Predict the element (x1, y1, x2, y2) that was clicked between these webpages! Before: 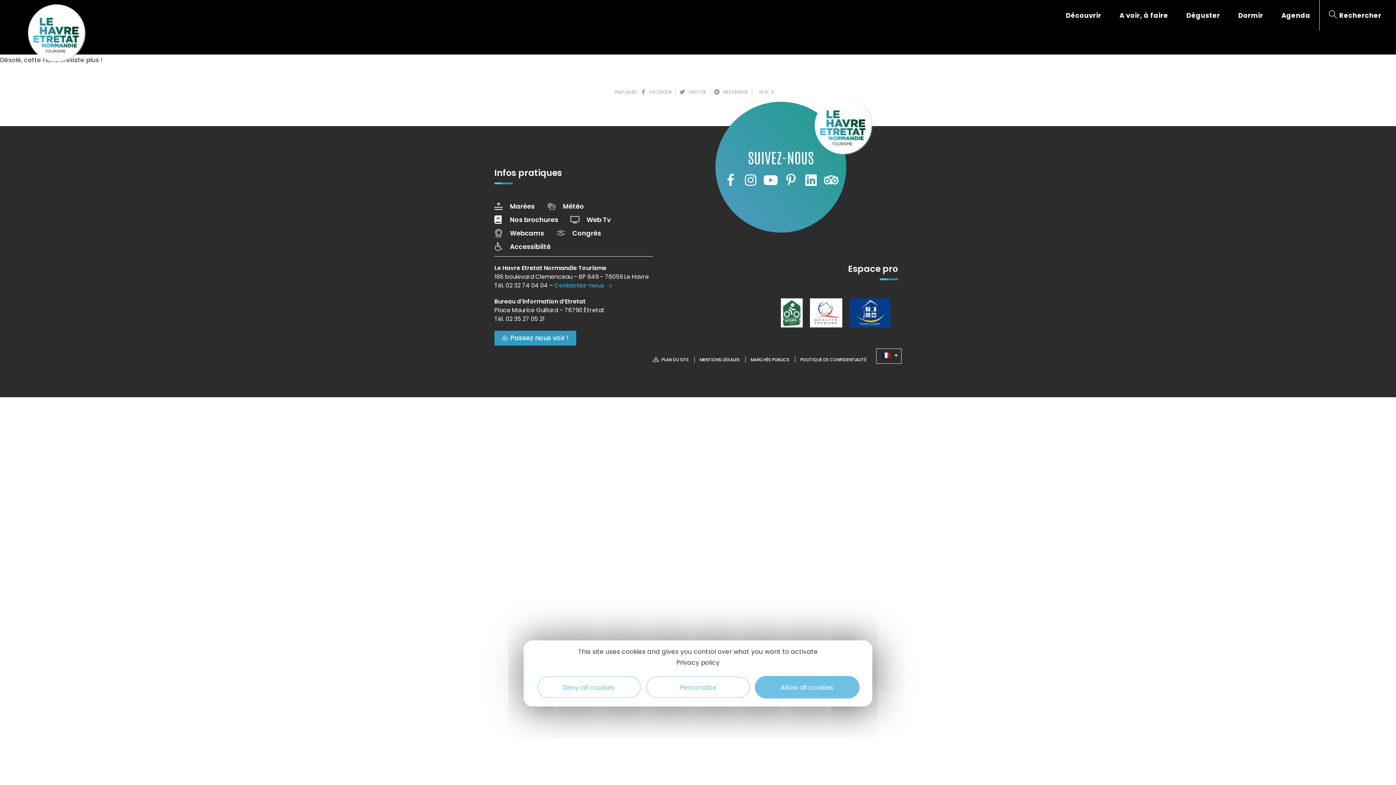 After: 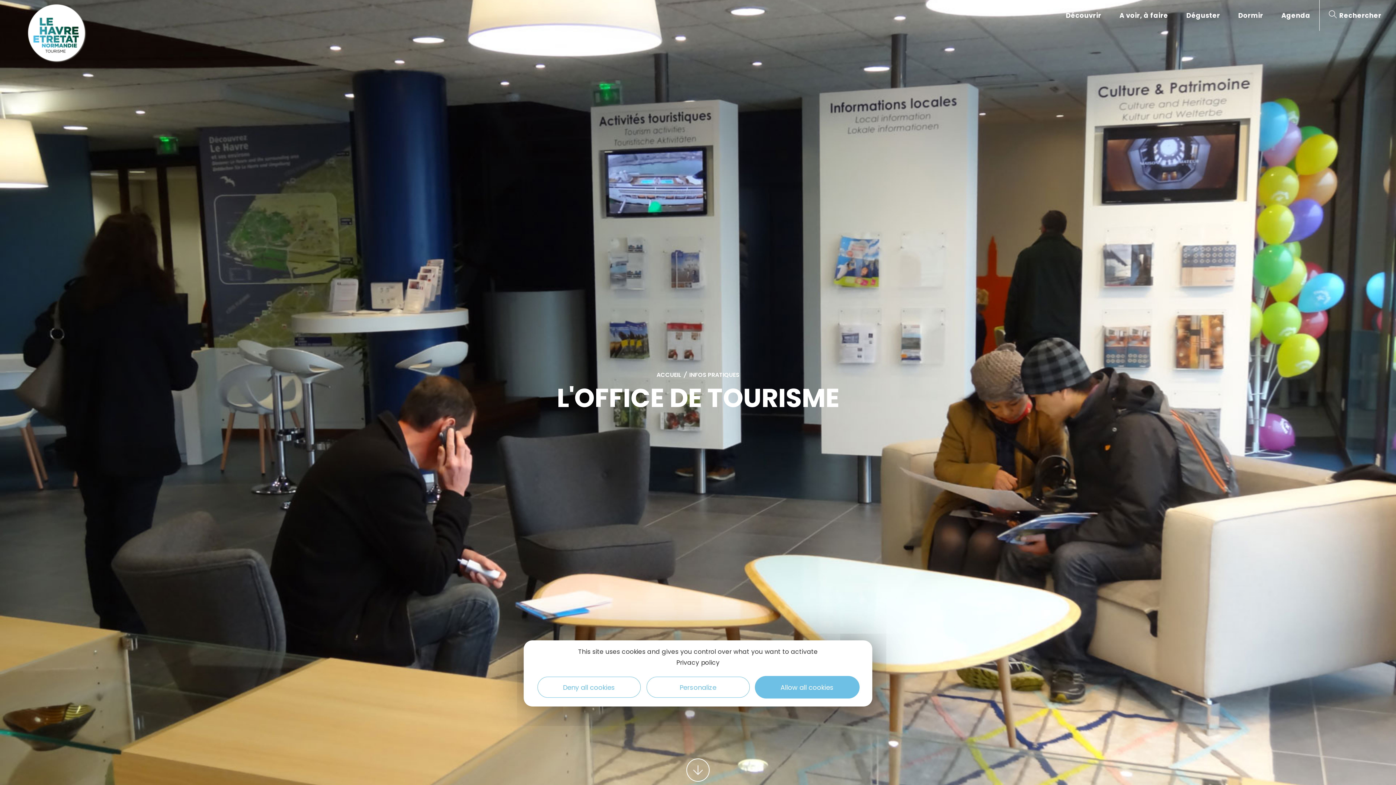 Action: label: Passez nous voir ! bbox: (494, 330, 576, 345)